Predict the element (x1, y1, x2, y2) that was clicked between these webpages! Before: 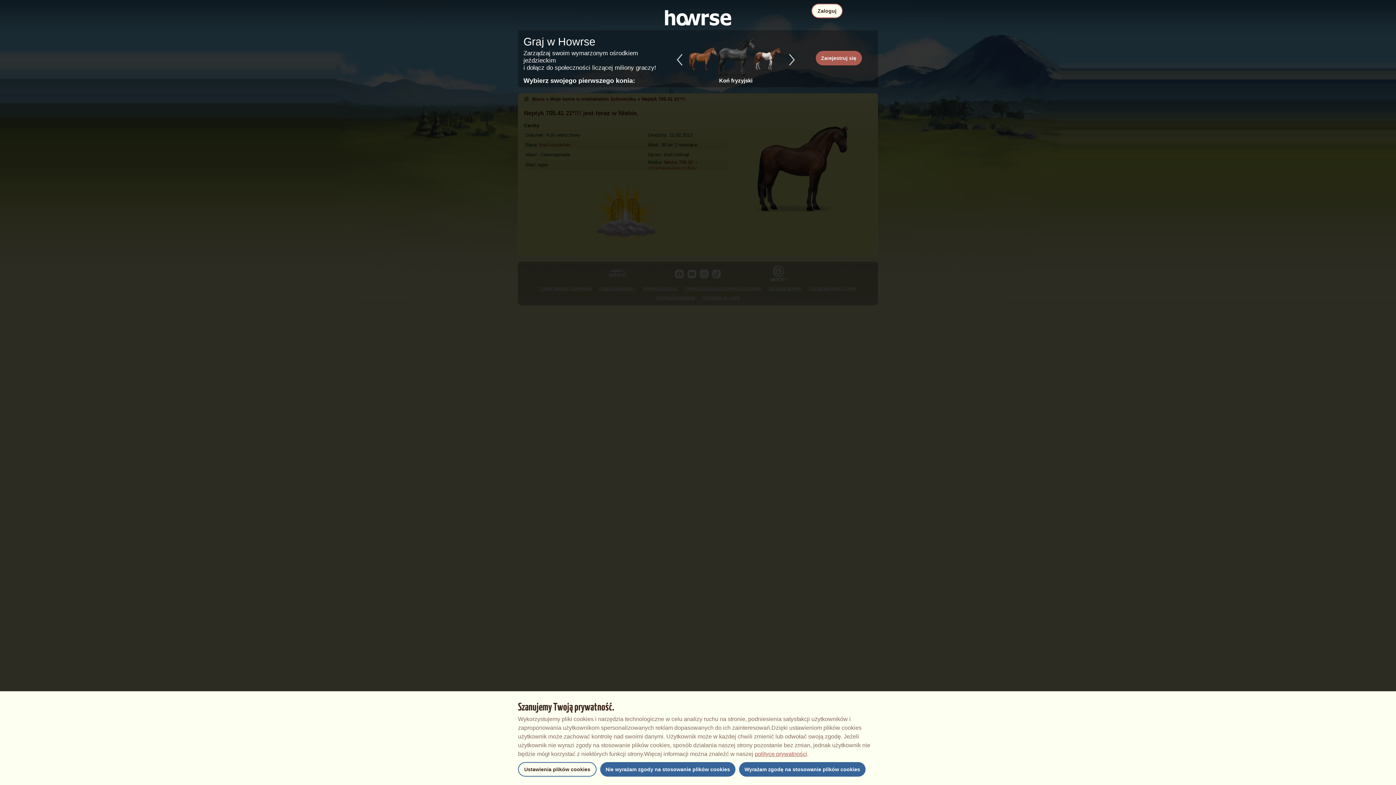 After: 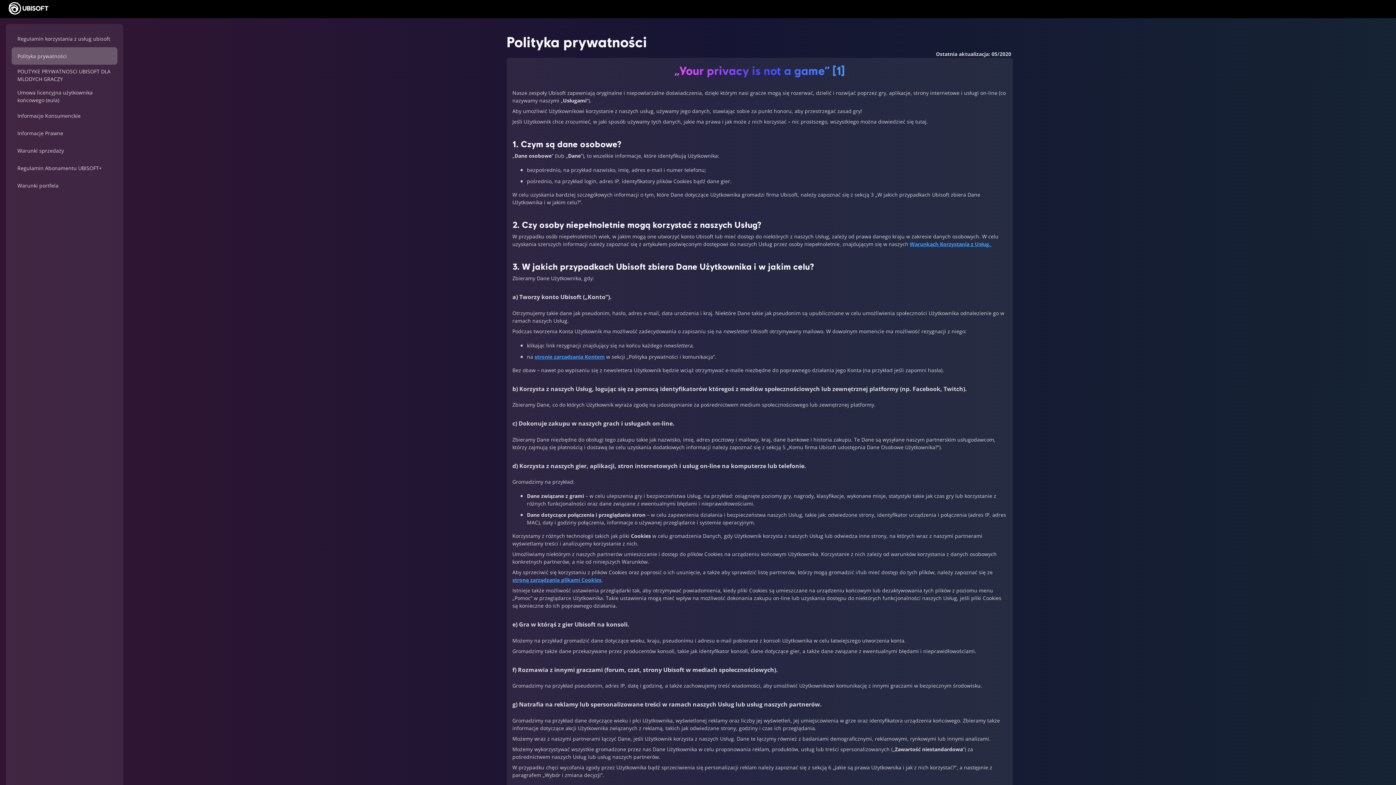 Action: label: polityce prywatności bbox: (754, 751, 807, 757)